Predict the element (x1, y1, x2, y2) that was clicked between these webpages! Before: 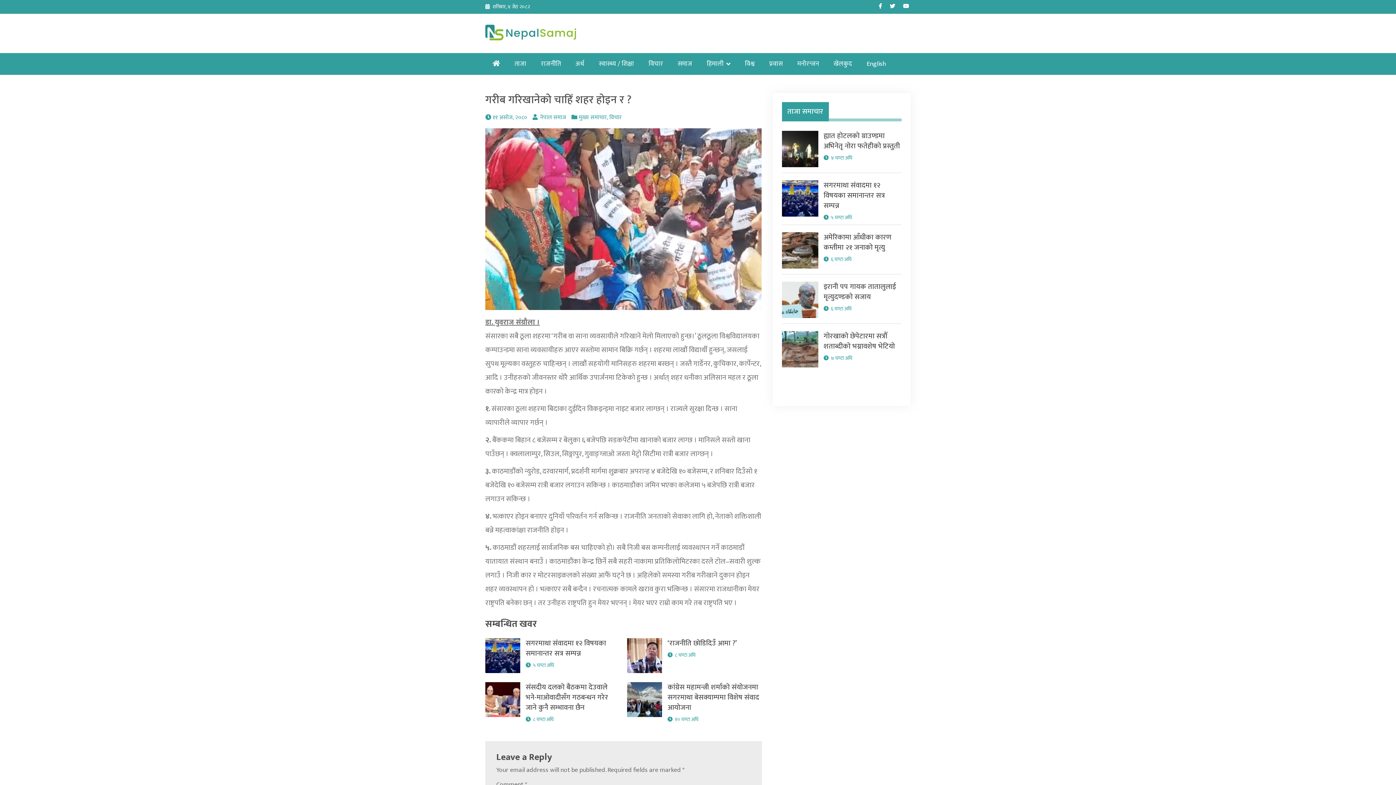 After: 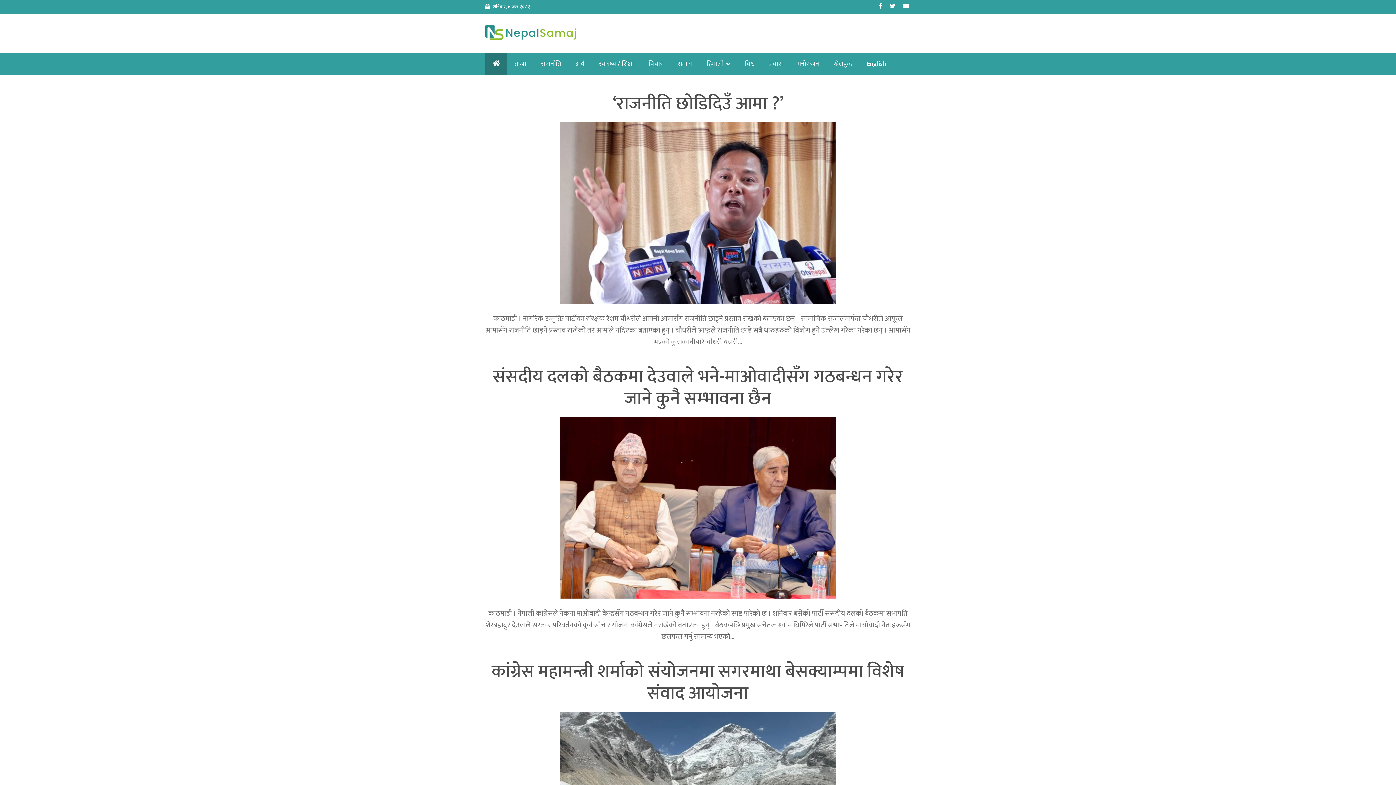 Action: bbox: (485, 24, 576, 42)